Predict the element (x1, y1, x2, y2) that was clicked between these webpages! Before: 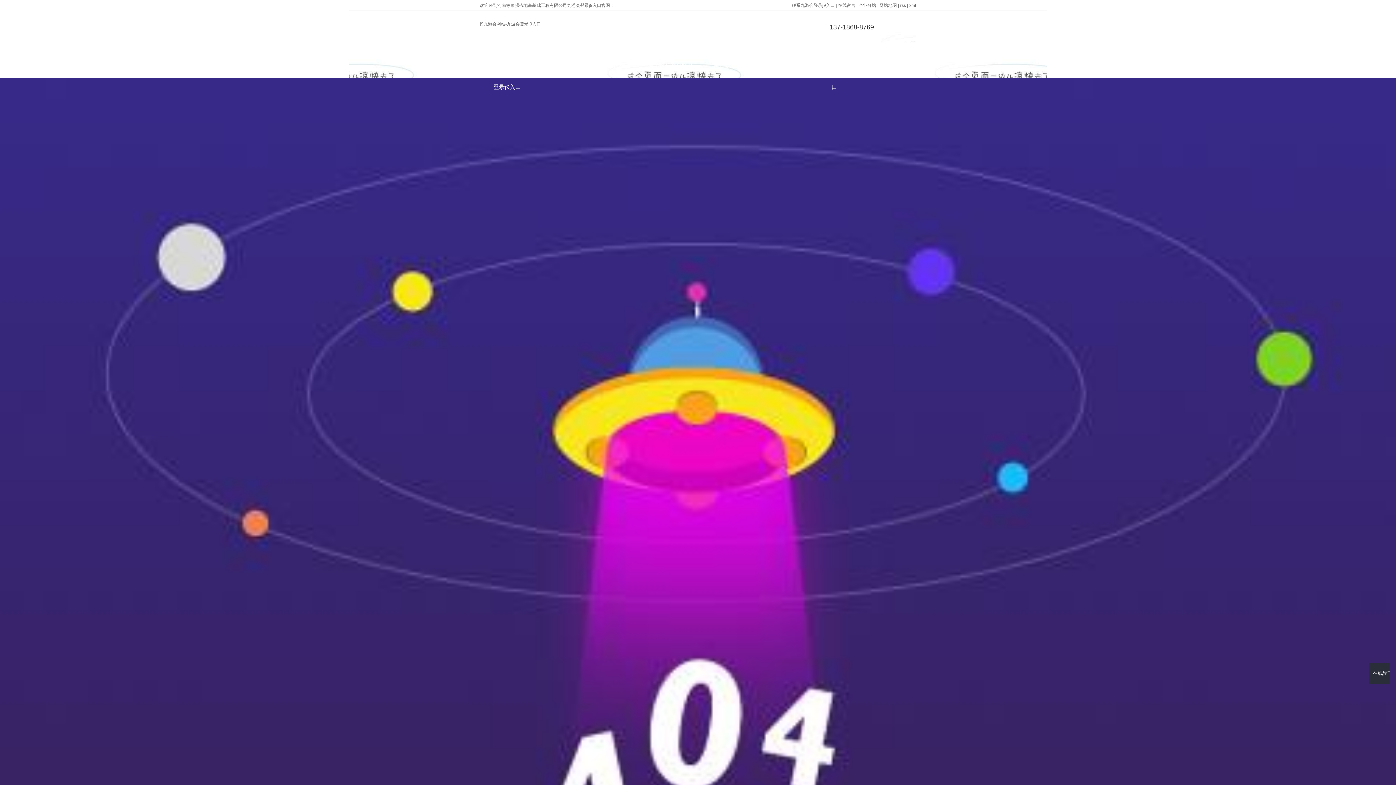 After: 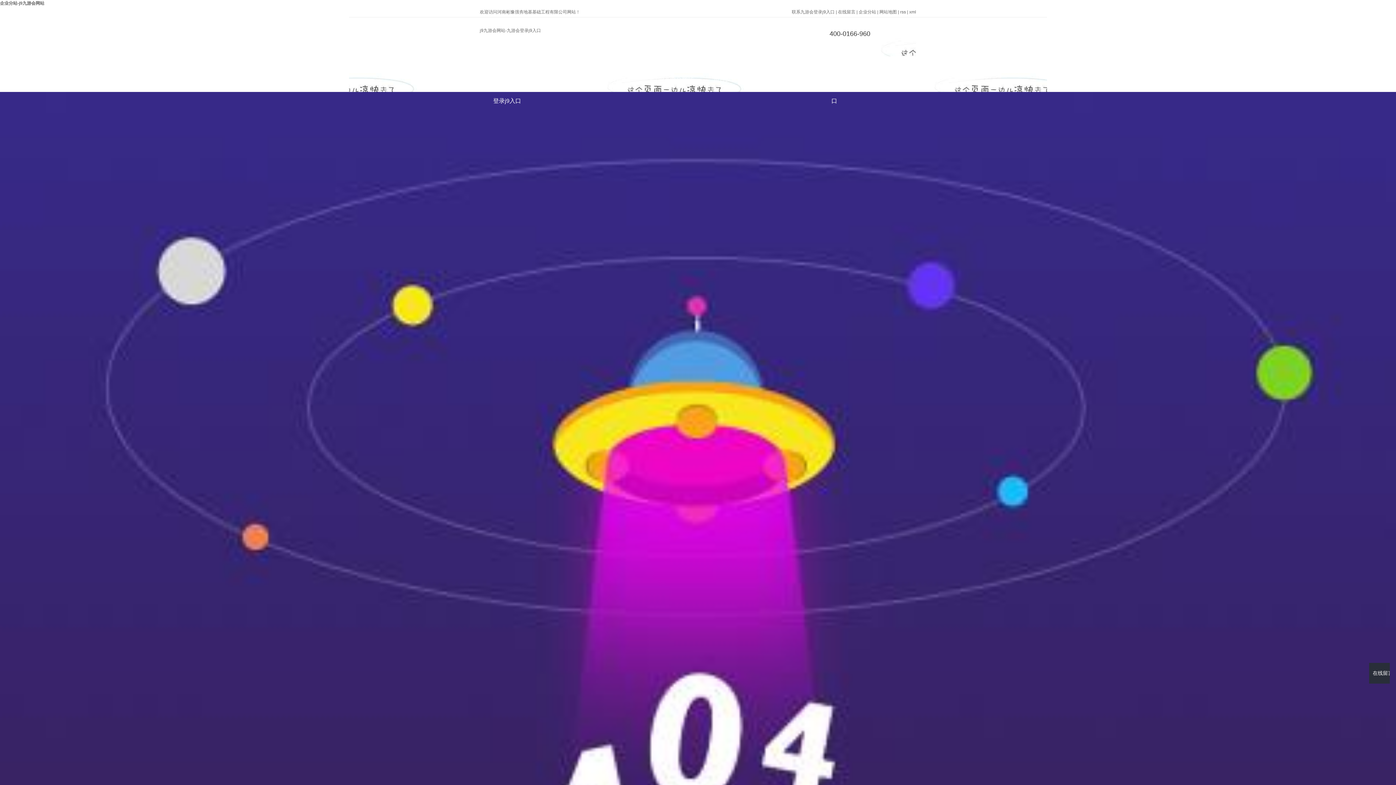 Action: label: 企业分站 bbox: (858, 2, 876, 8)